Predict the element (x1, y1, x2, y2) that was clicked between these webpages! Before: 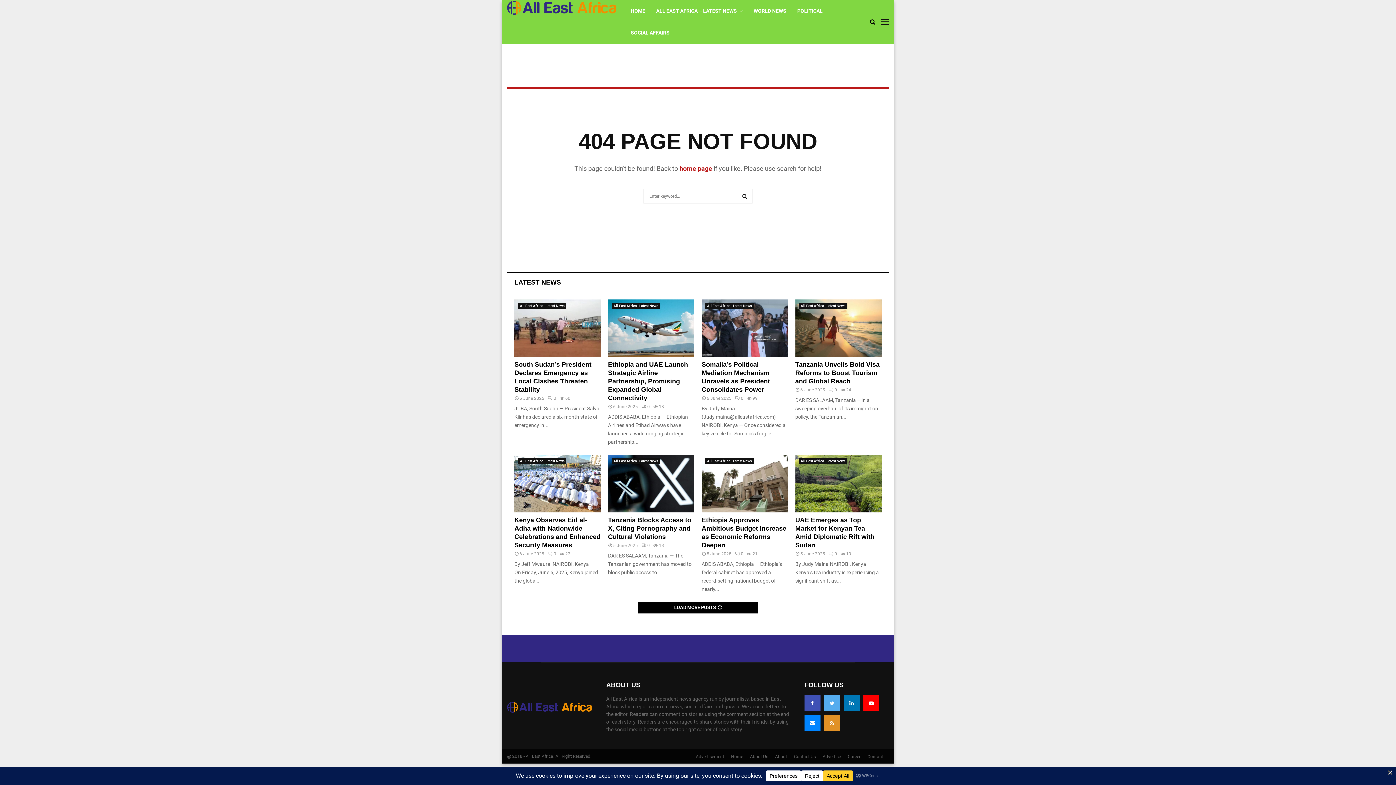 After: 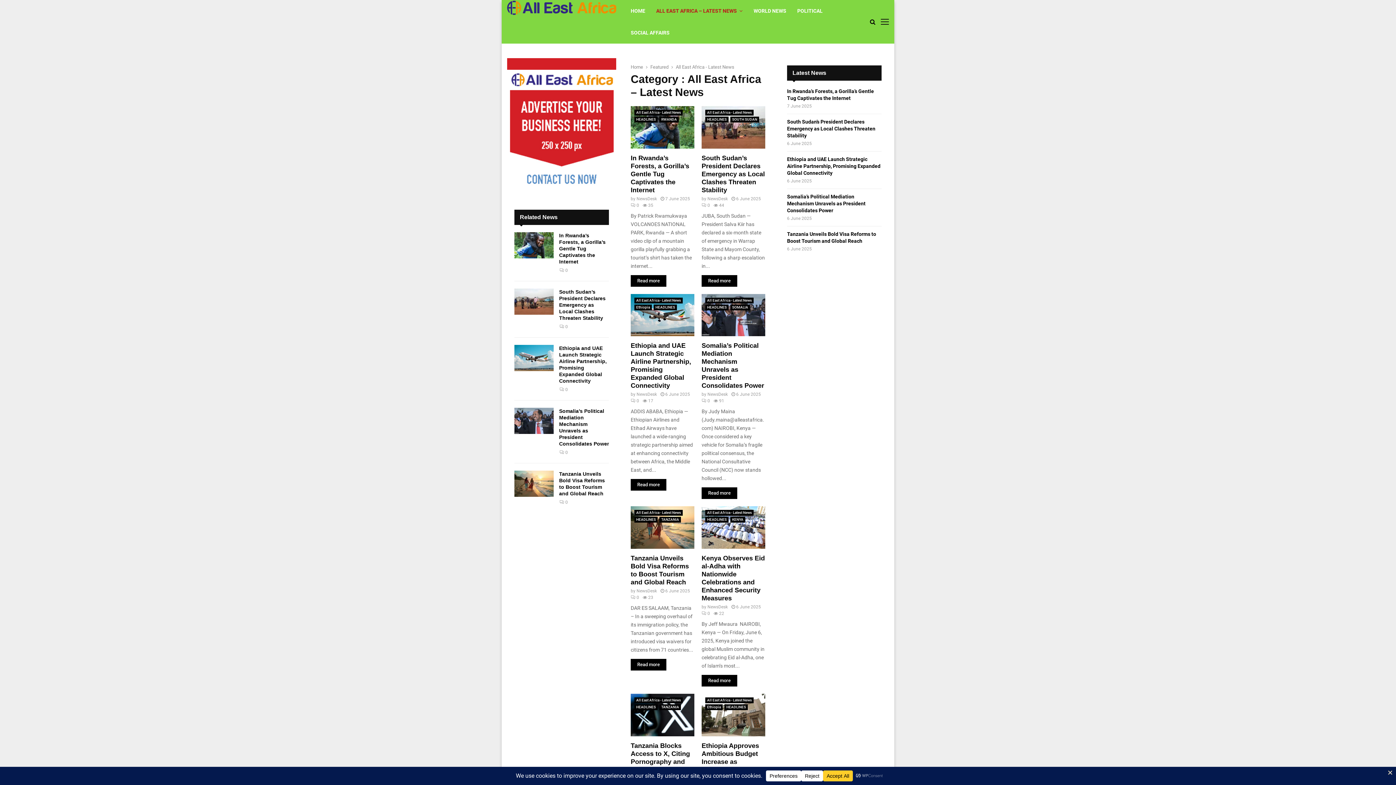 Action: label: All East Africa - Latest News bbox: (518, 303, 566, 309)